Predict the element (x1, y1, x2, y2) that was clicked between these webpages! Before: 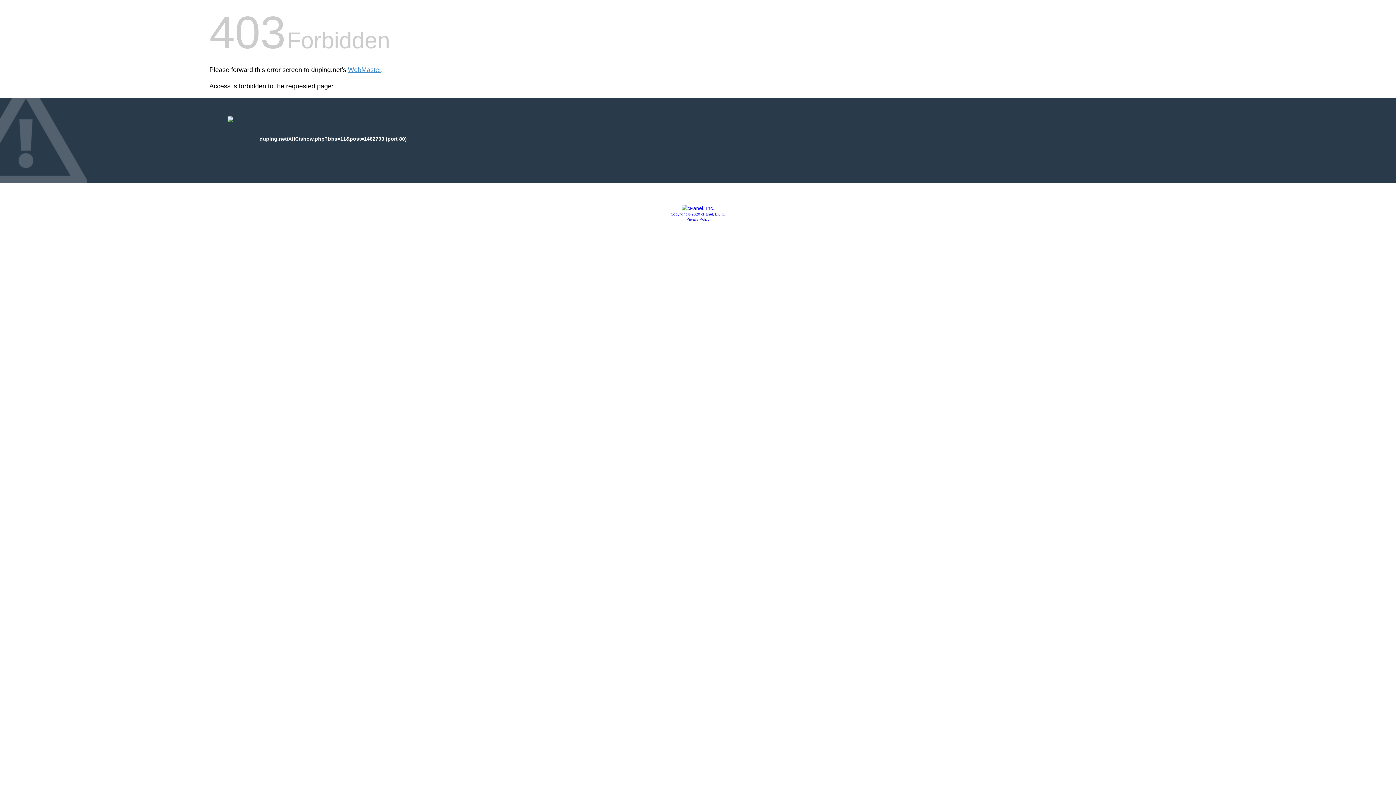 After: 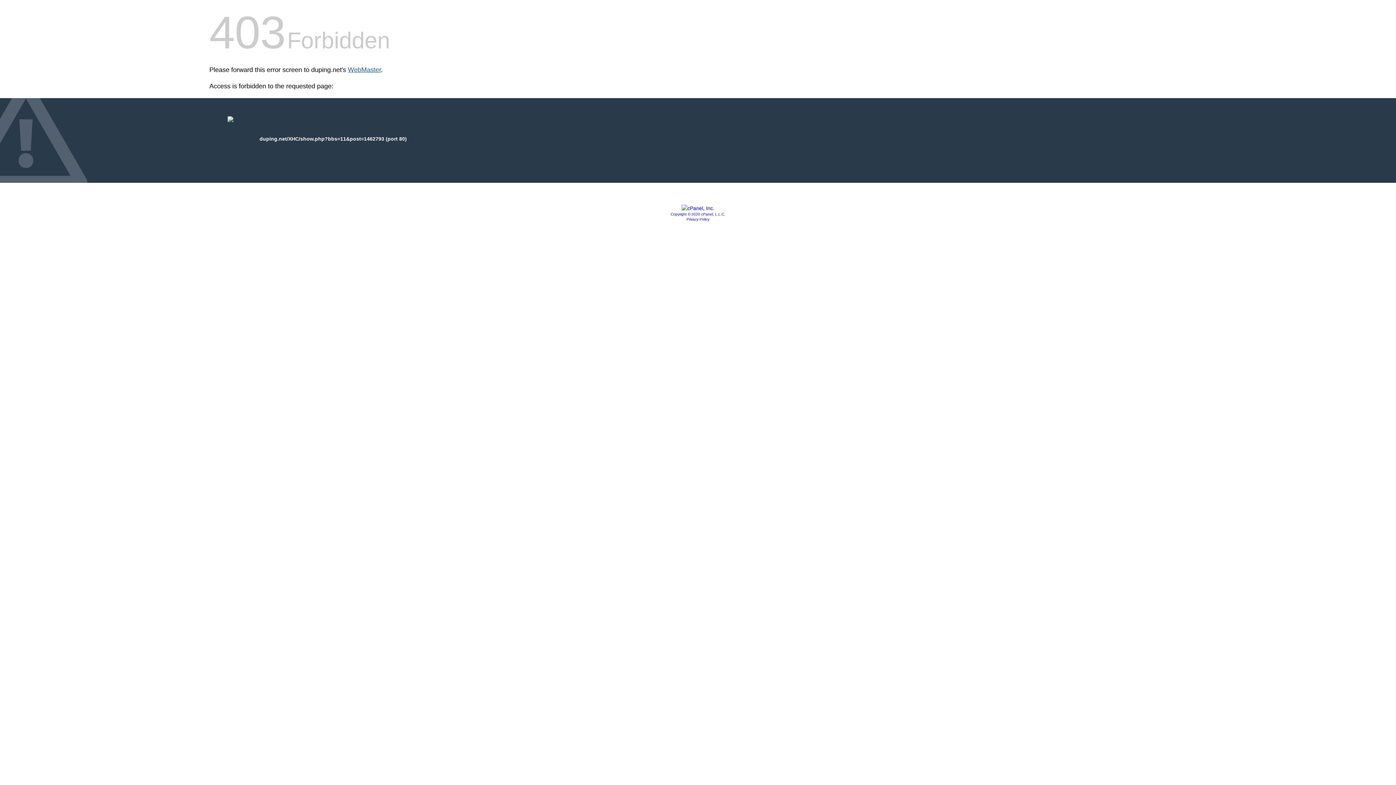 Action: label: WebMaster bbox: (348, 66, 381, 73)